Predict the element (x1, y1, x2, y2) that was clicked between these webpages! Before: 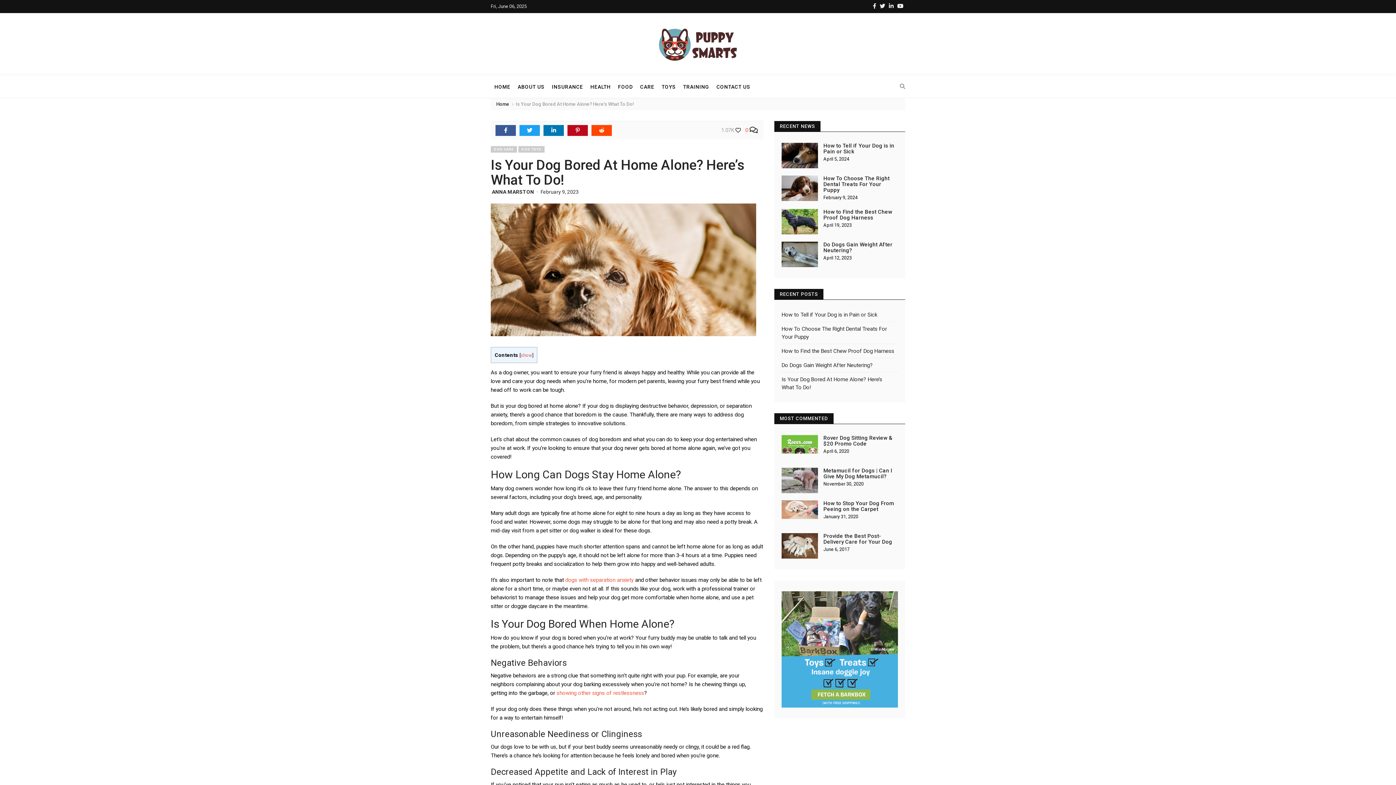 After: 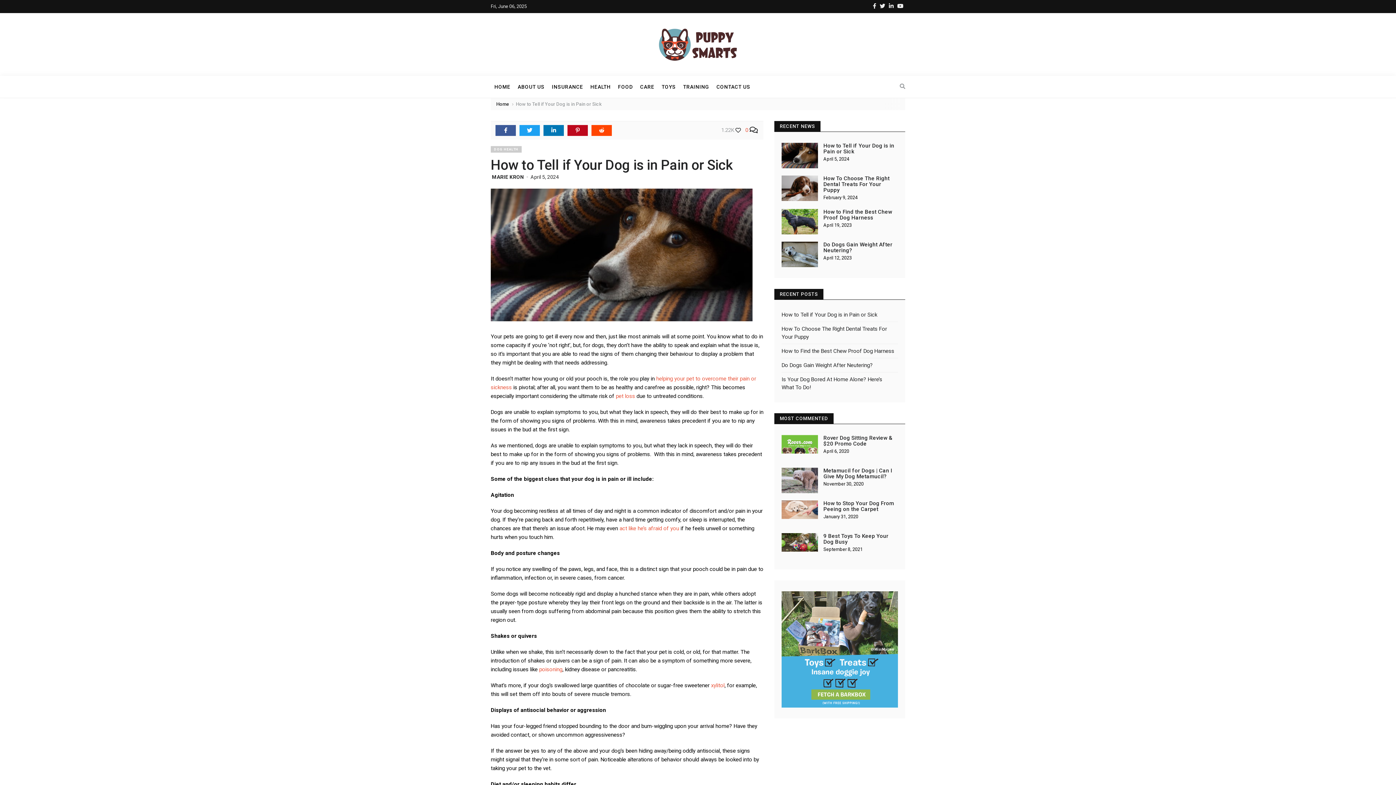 Action: bbox: (781, 310, 877, 318) label: How to Tell if Your Dog is in Pain or Sick